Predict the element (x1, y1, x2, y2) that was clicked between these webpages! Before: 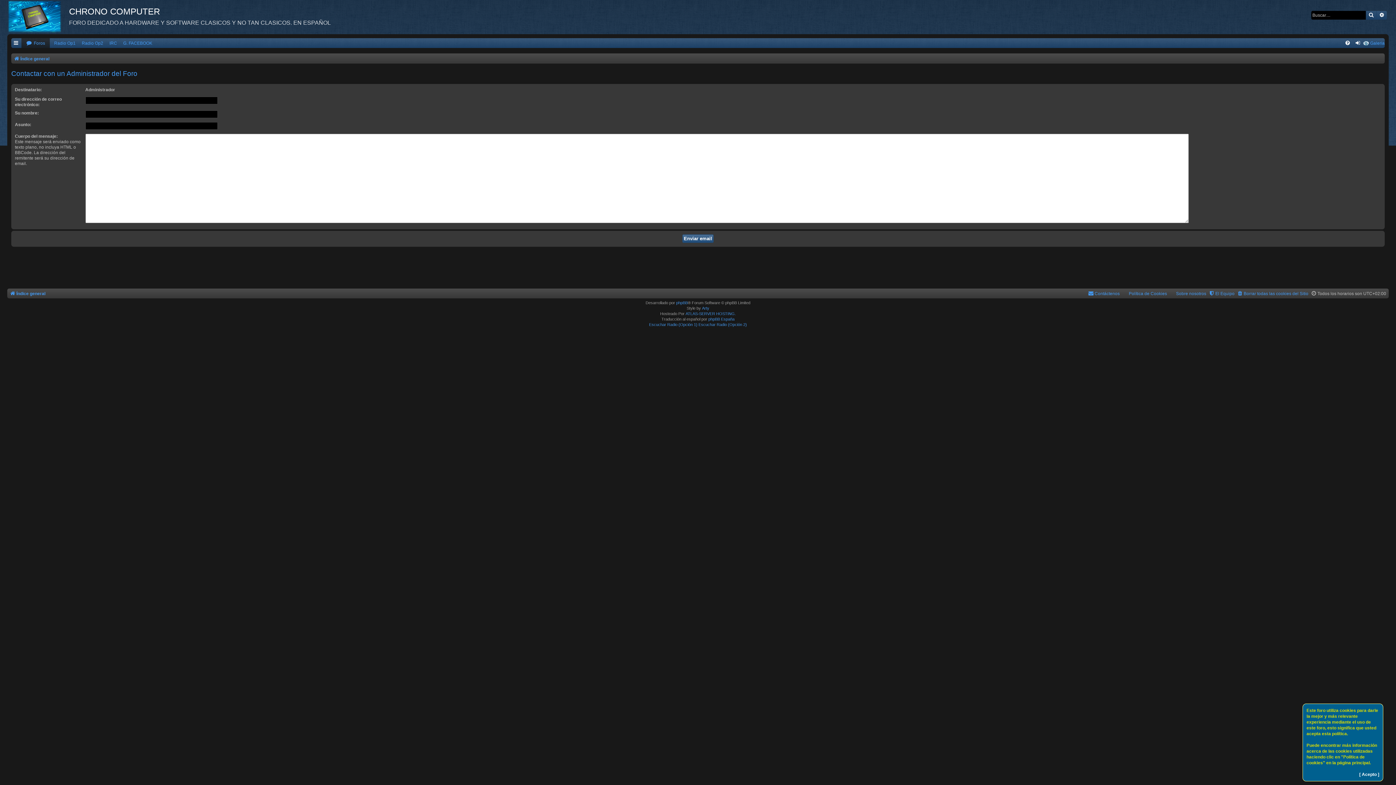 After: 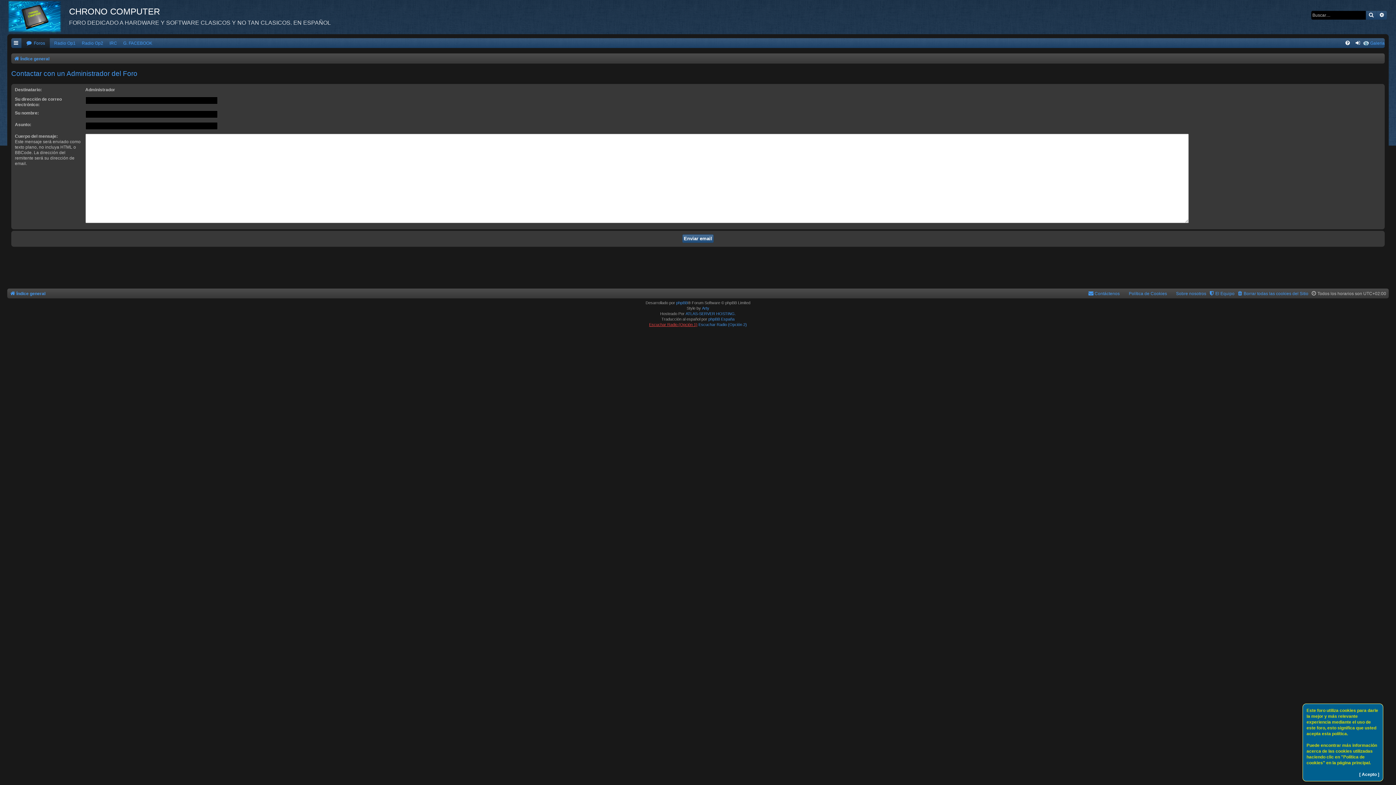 Action: label: Escuchar Radio (Opción 1) bbox: (649, 322, 697, 327)